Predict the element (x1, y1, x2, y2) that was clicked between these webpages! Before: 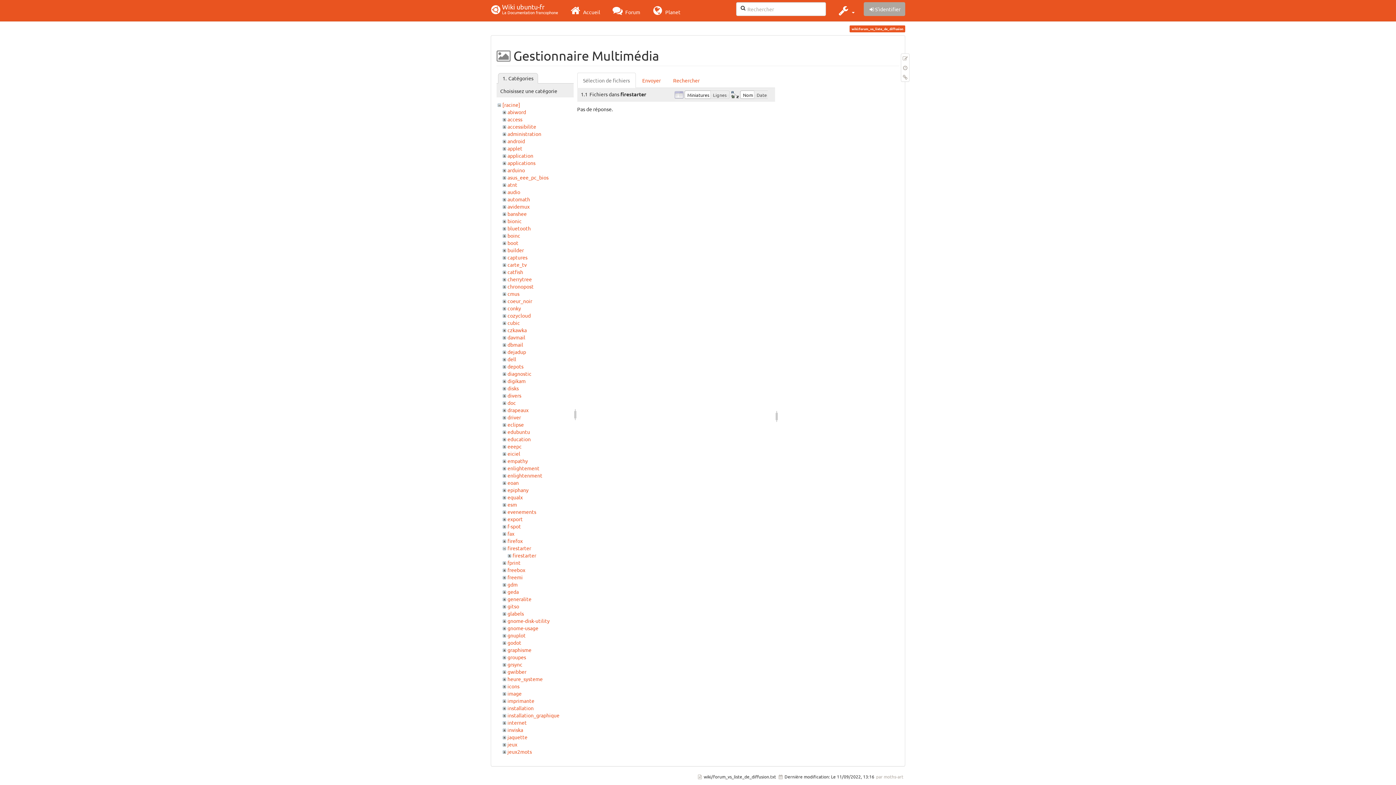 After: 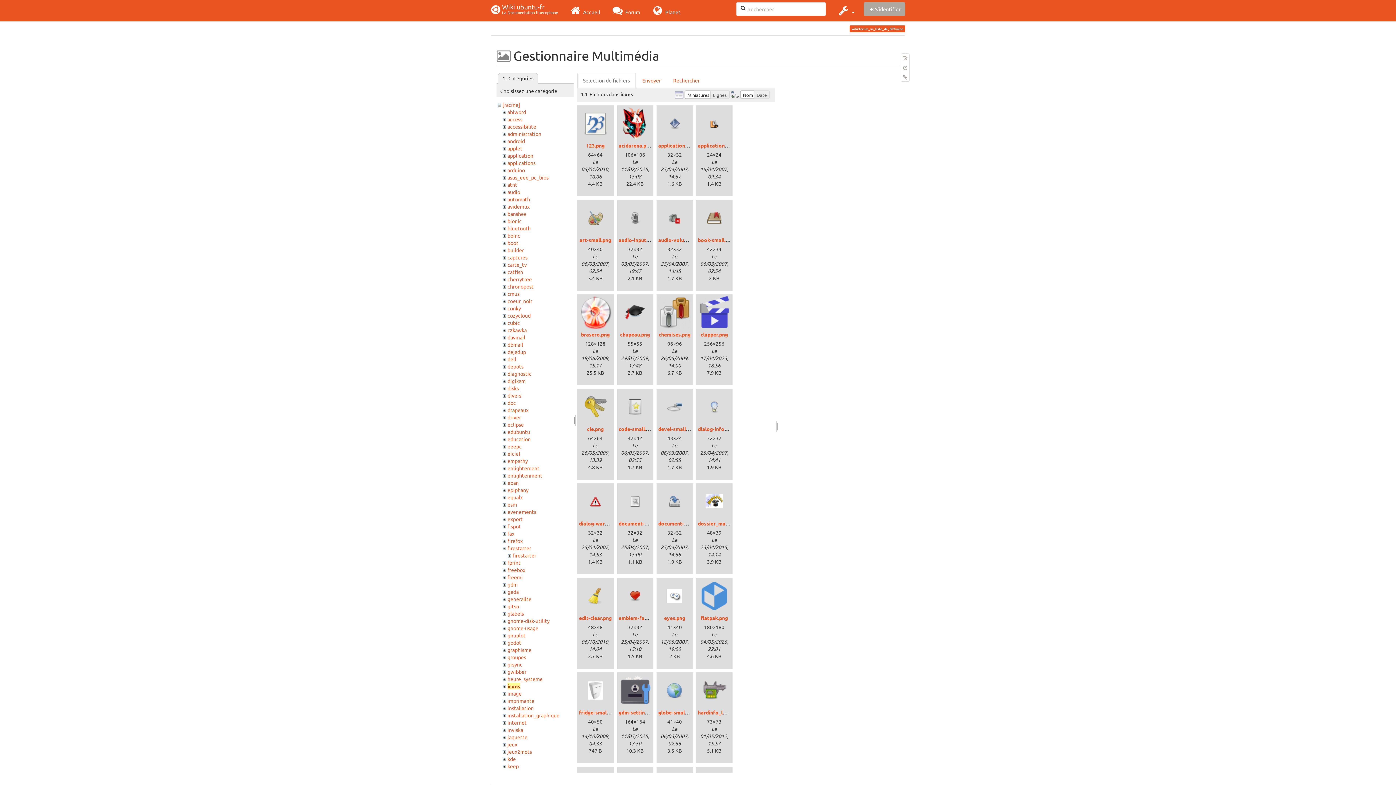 Action: label: icons bbox: (507, 683, 519, 689)